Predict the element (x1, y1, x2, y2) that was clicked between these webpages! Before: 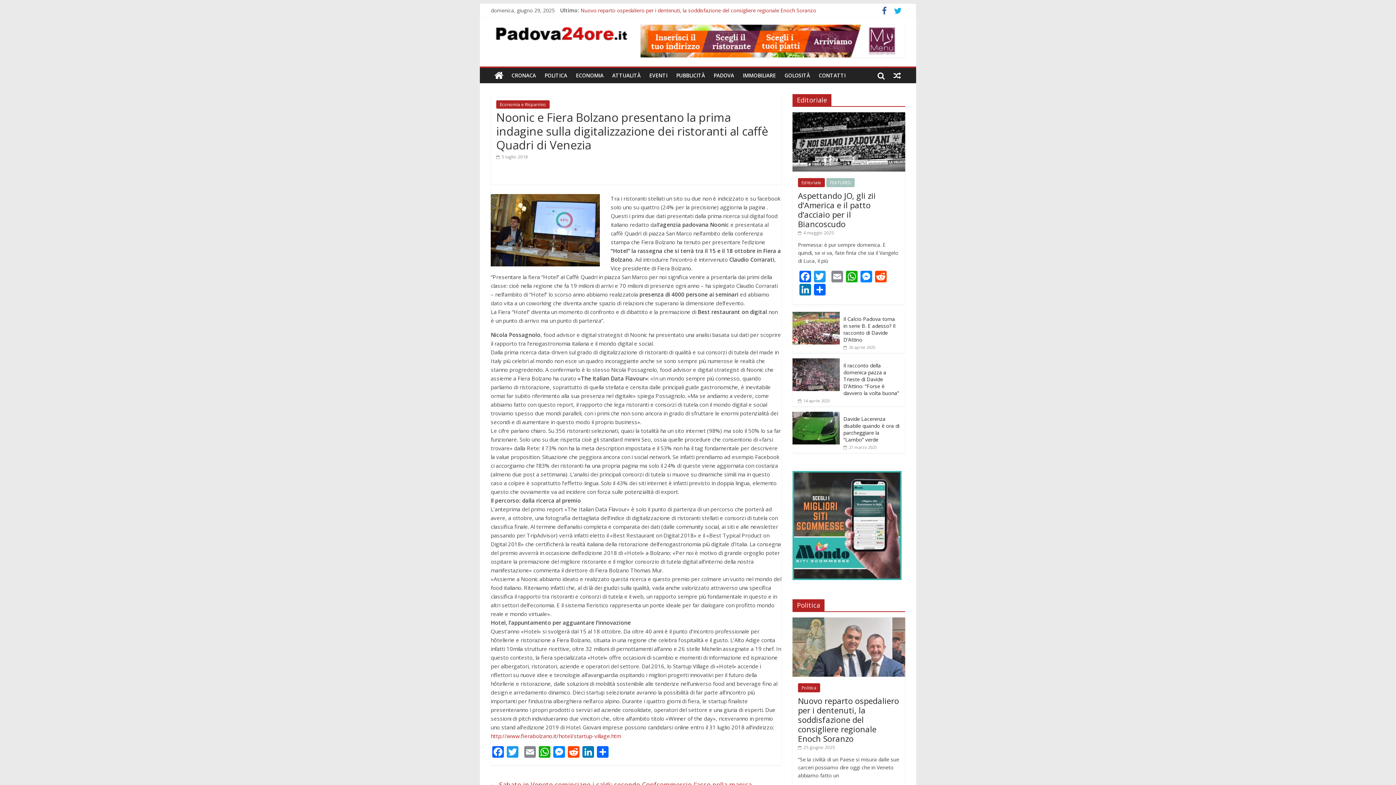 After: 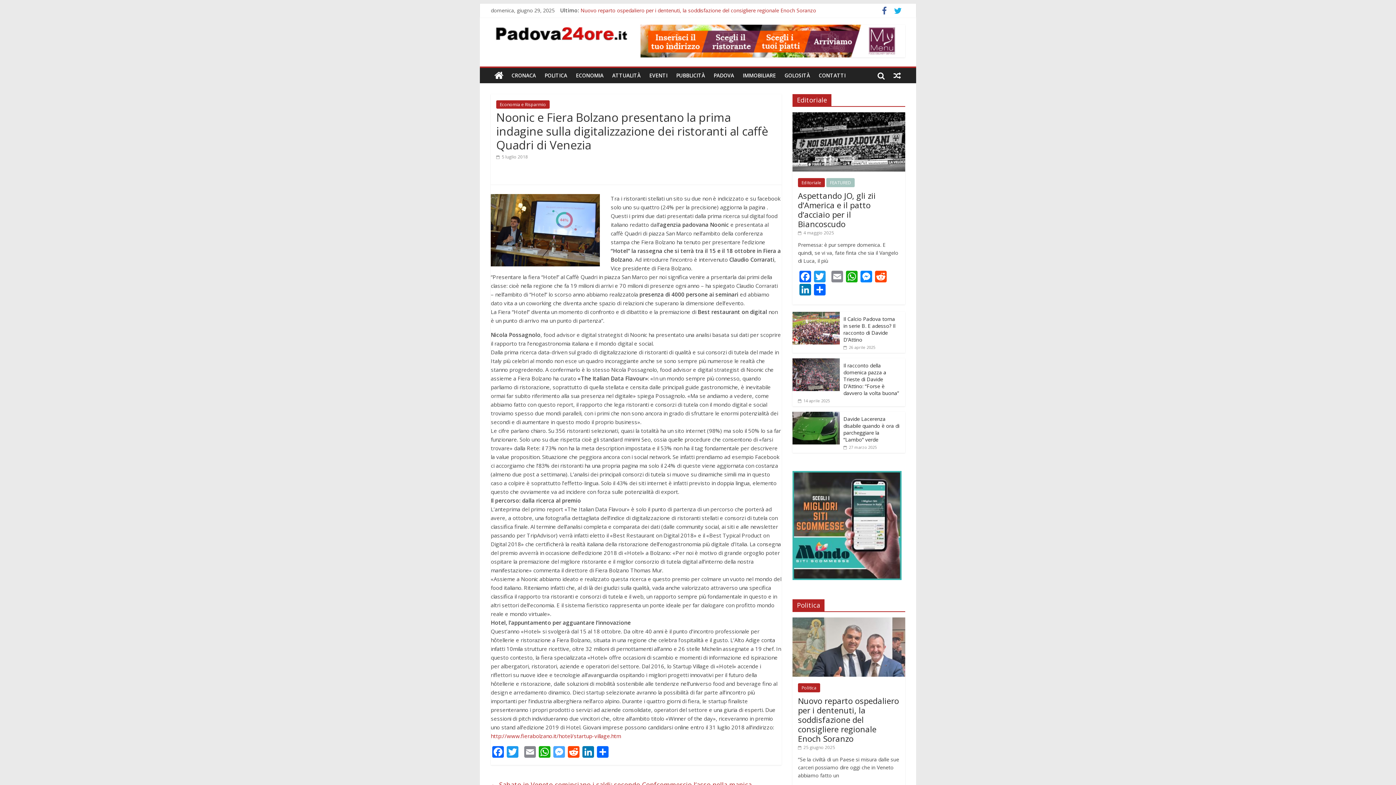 Action: label: Messenger bbox: (552, 746, 566, 759)